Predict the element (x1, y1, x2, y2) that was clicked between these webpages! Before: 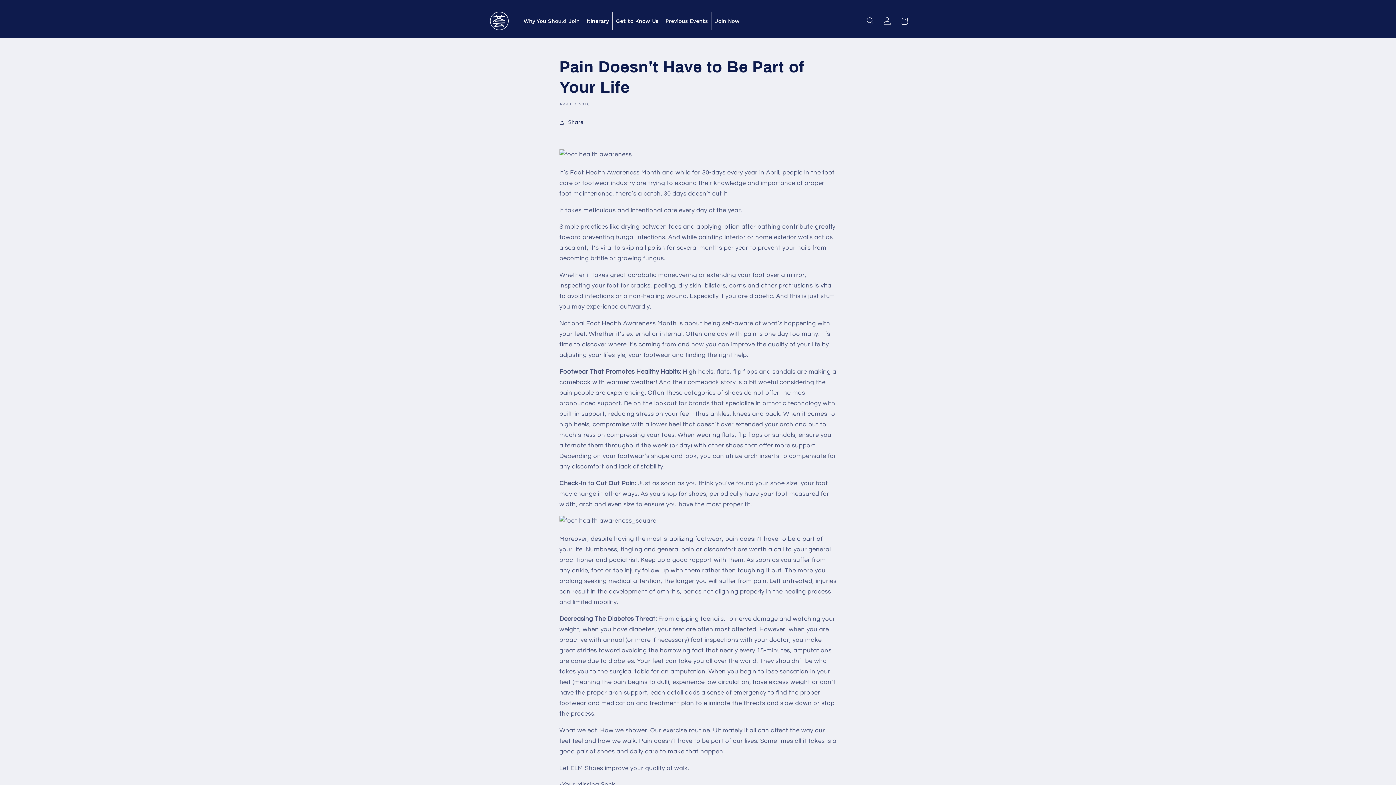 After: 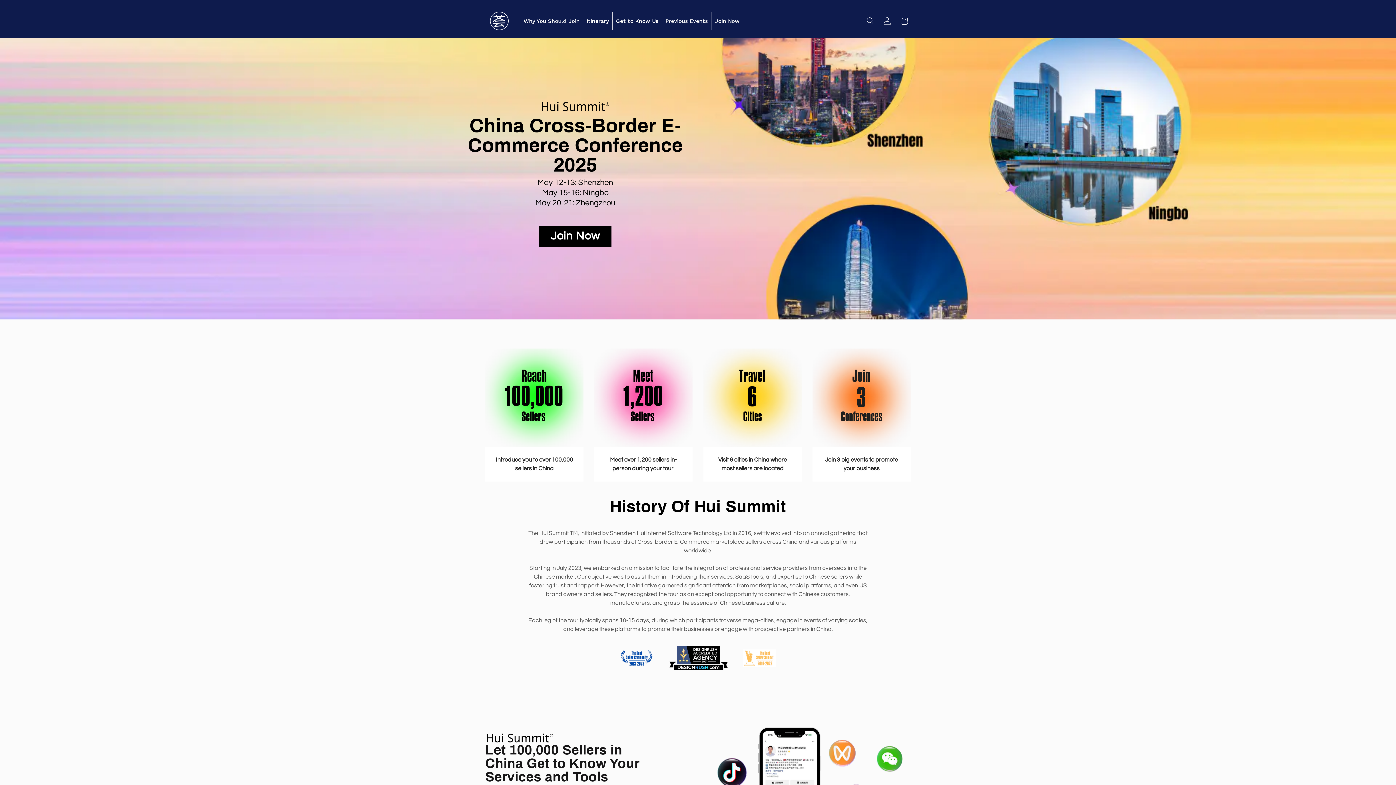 Action: bbox: (485, 7, 512, 34)